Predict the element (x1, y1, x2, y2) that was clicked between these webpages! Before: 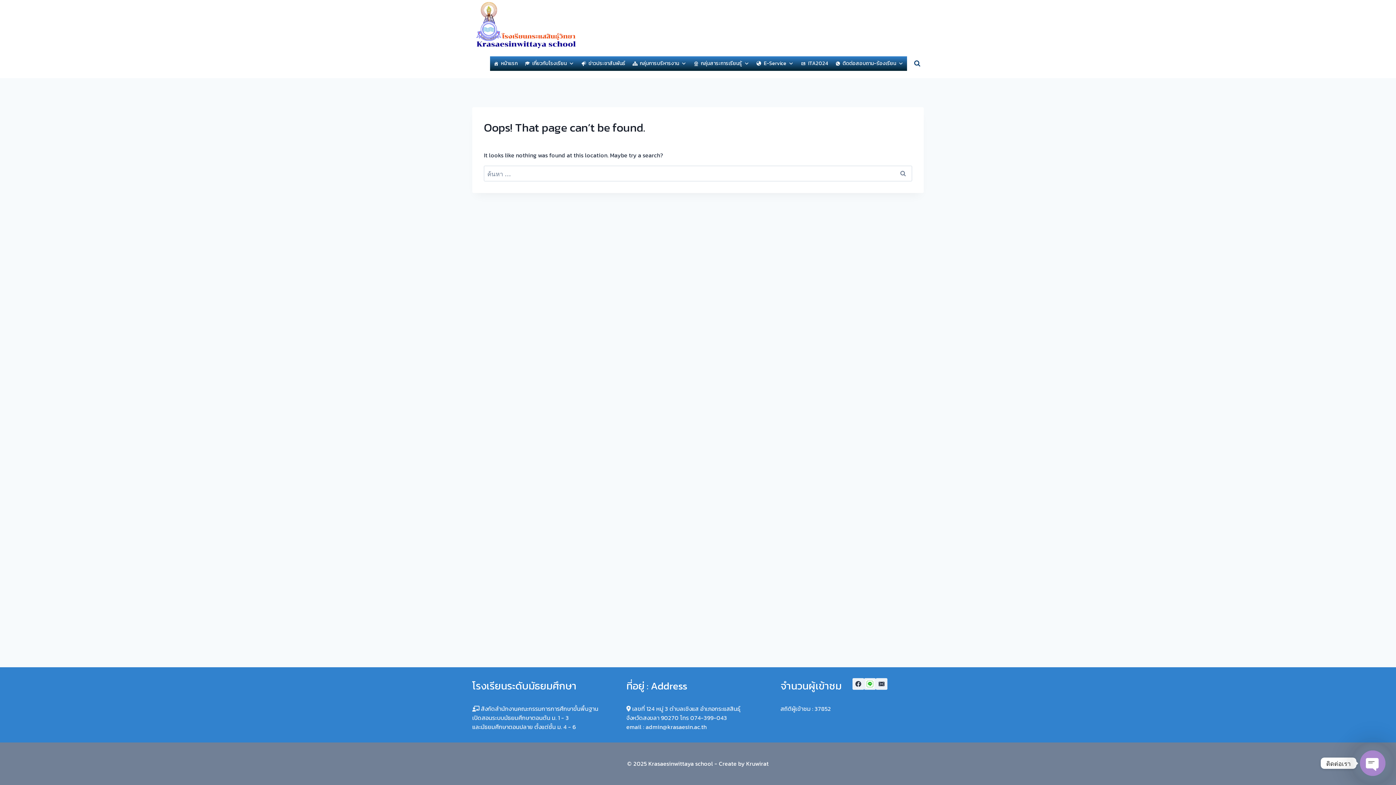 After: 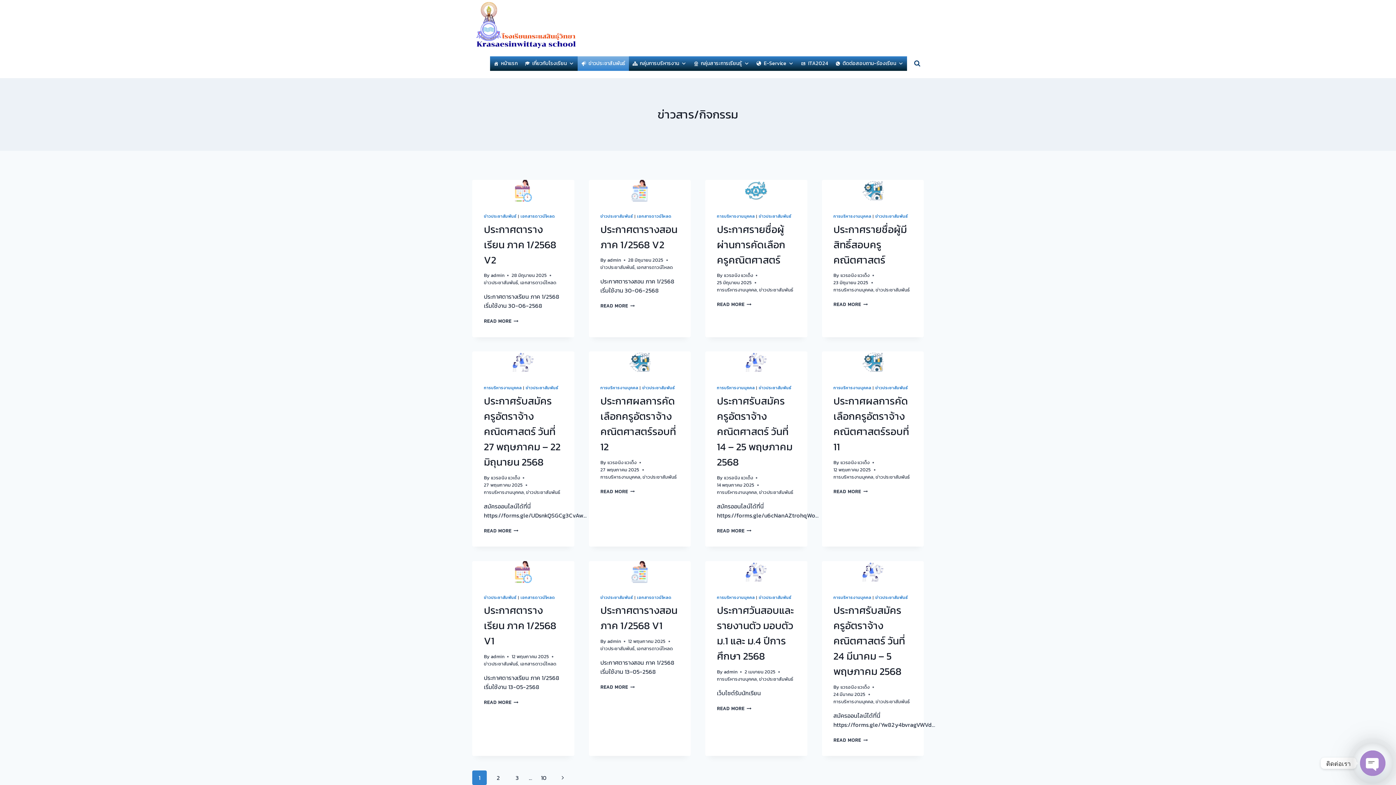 Action: label: ข่าวประชาสัมพันธ์ bbox: (577, 56, 629, 71)